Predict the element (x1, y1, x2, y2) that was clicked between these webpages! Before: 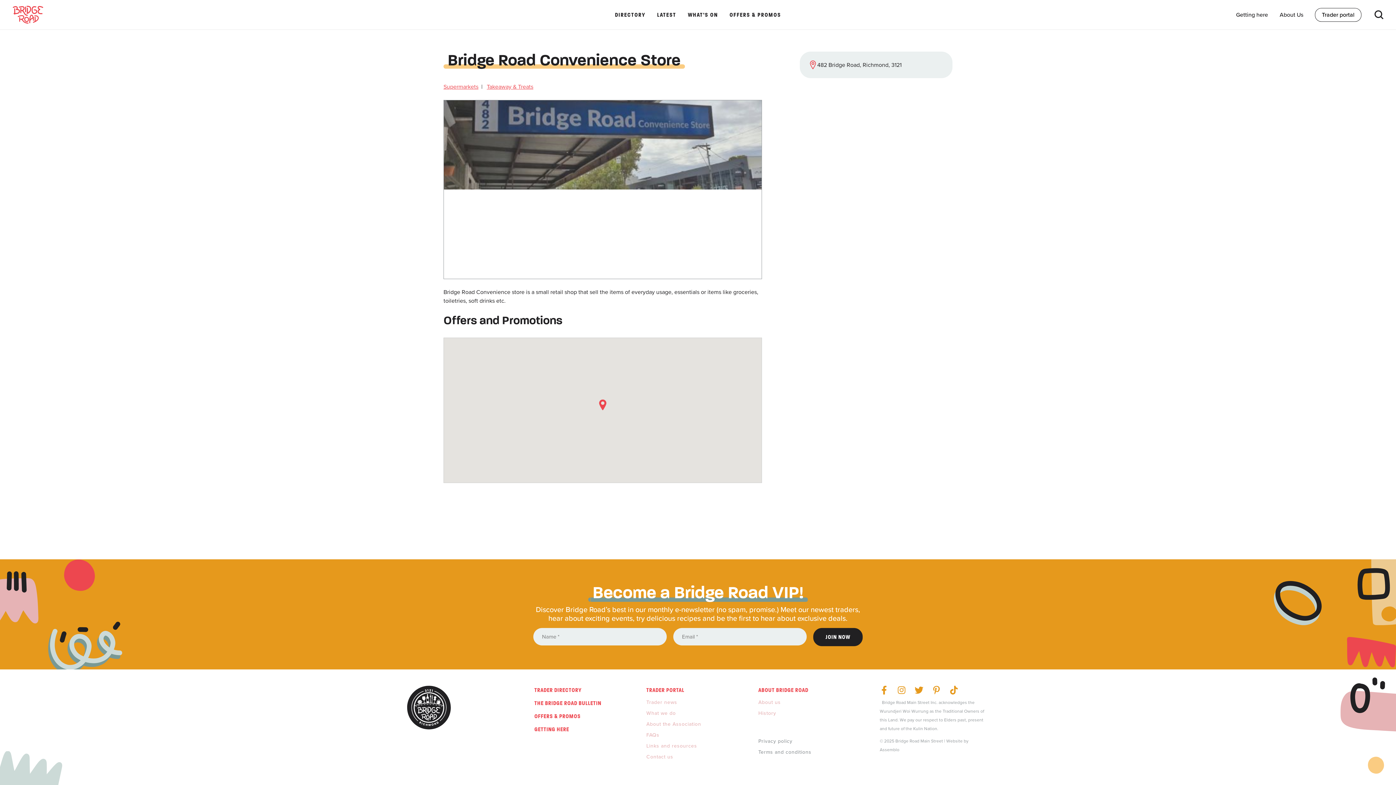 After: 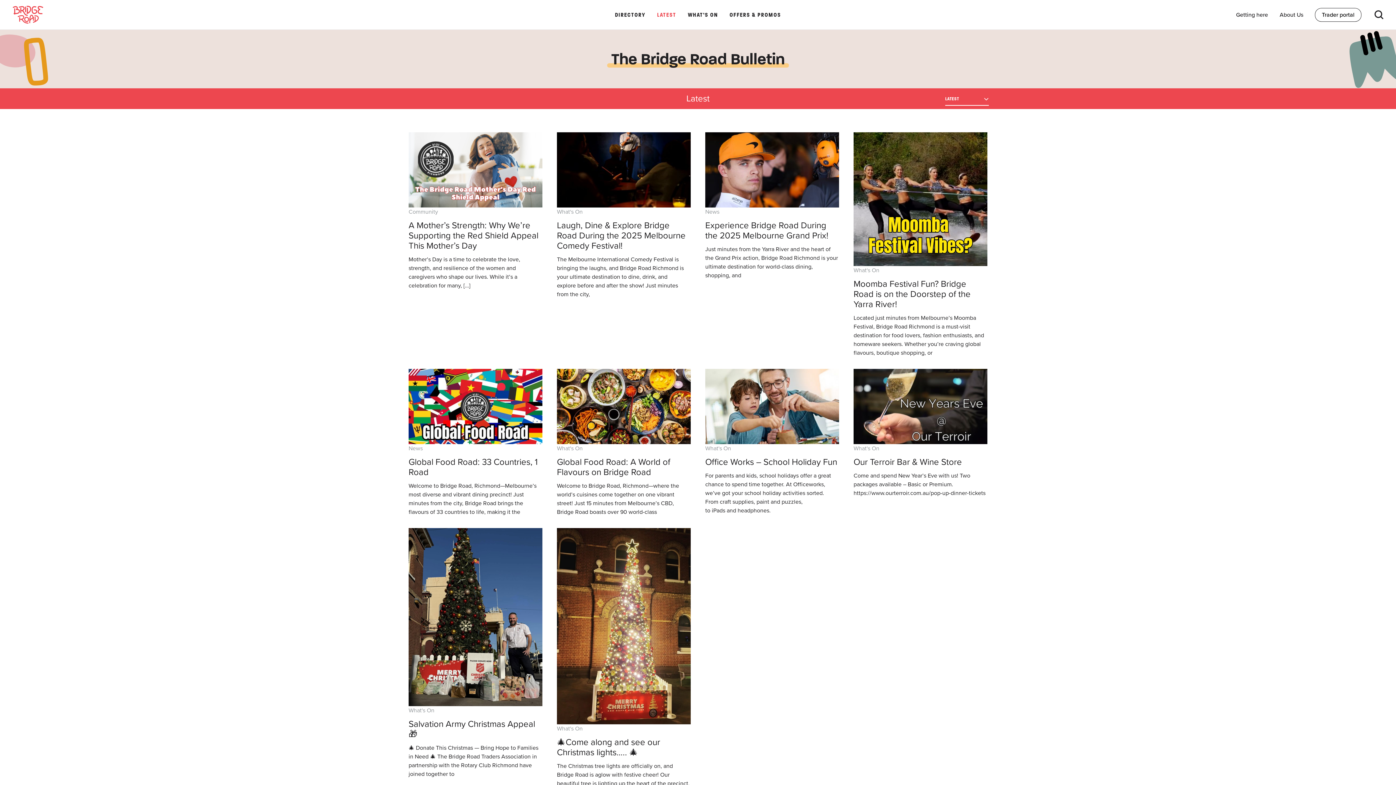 Action: bbox: (651, 0, 682, 29) label: LATEST